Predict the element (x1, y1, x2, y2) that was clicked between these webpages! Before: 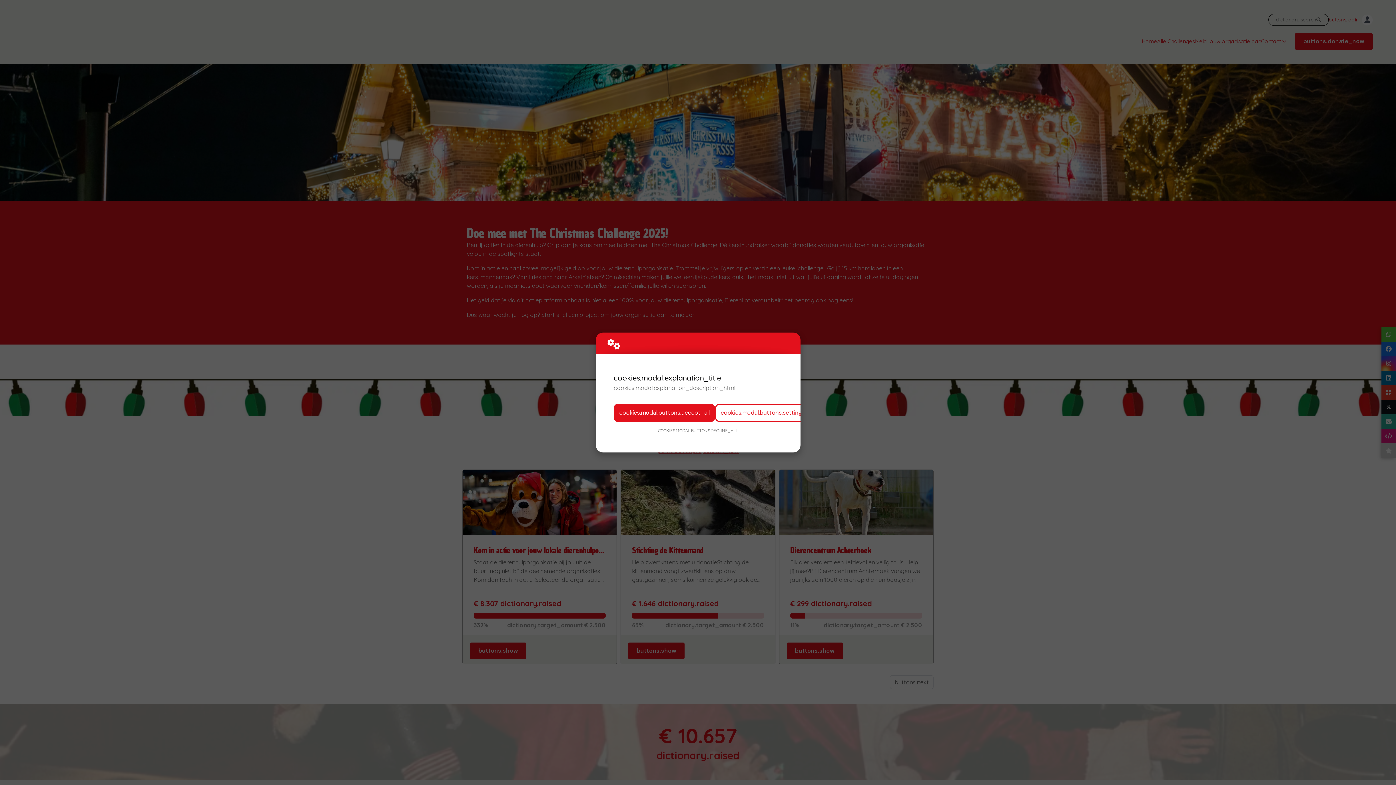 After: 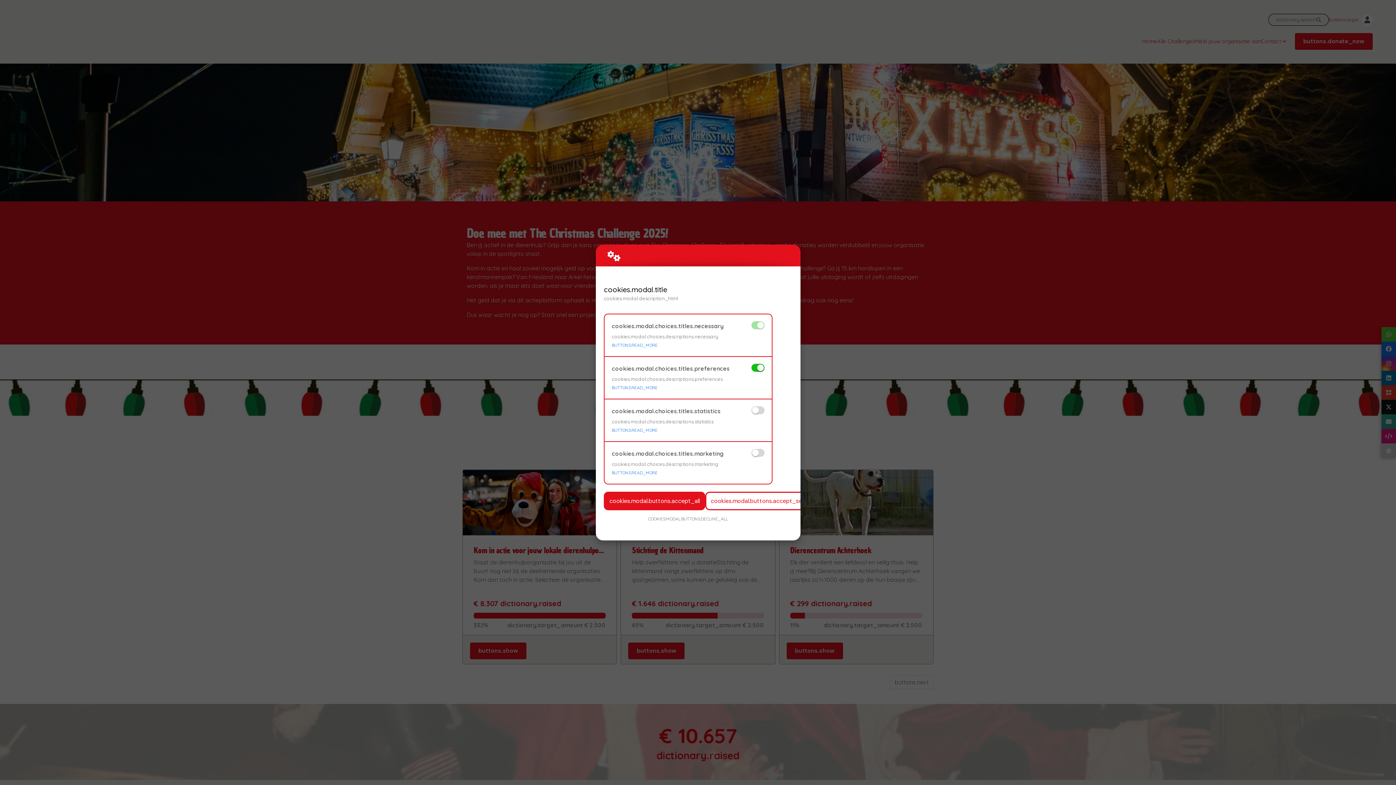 Action: label: cookies.modal.buttons.settings bbox: (715, 403, 810, 422)